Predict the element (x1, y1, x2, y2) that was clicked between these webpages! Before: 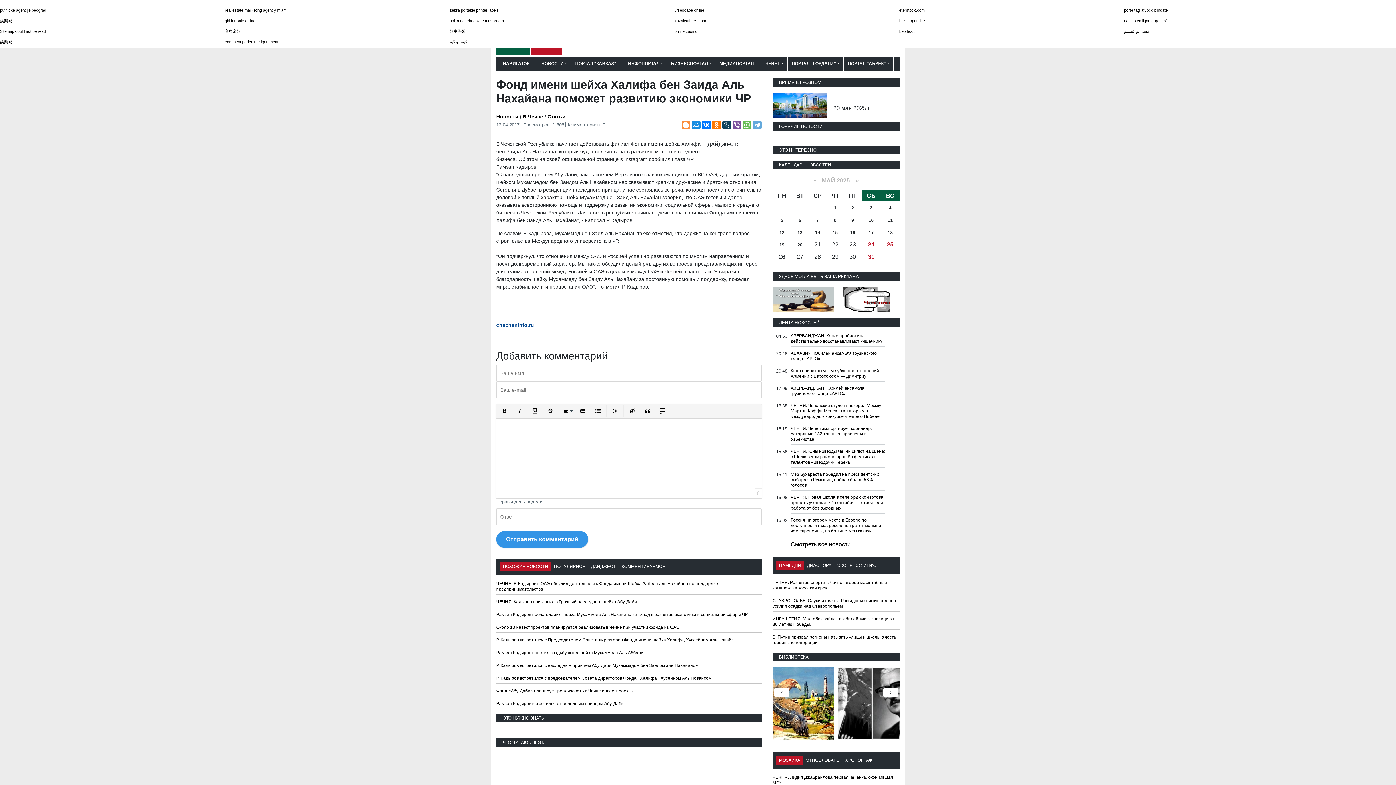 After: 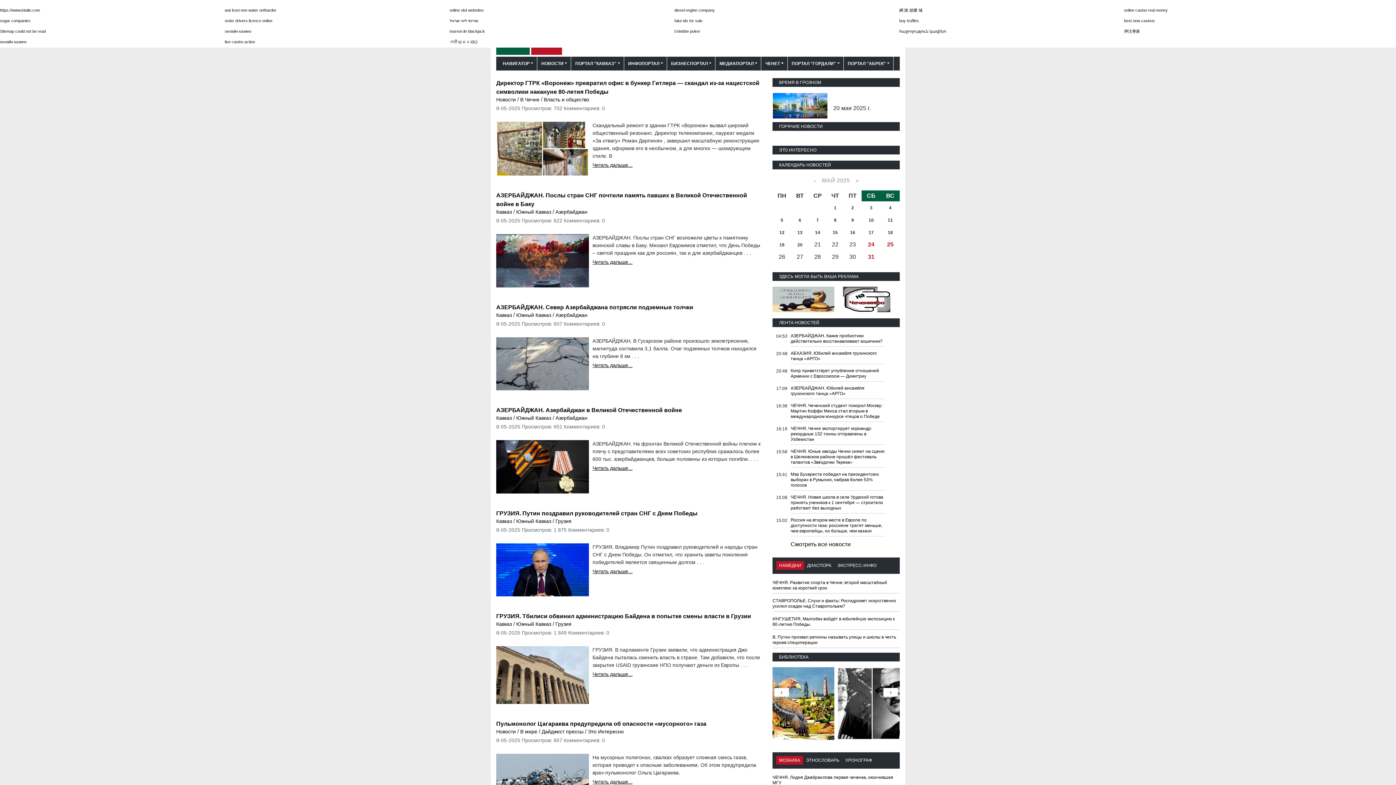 Action: bbox: (834, 217, 836, 222) label: 8